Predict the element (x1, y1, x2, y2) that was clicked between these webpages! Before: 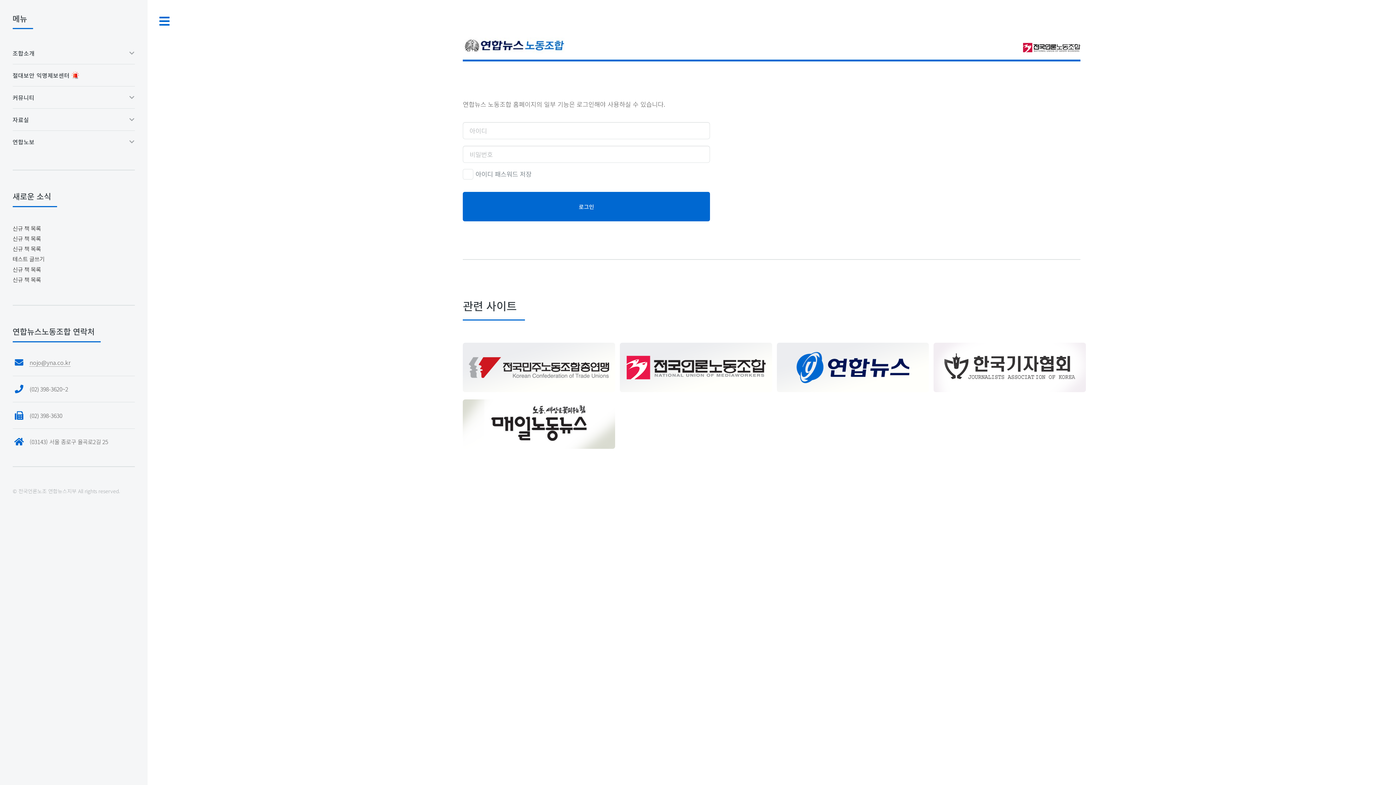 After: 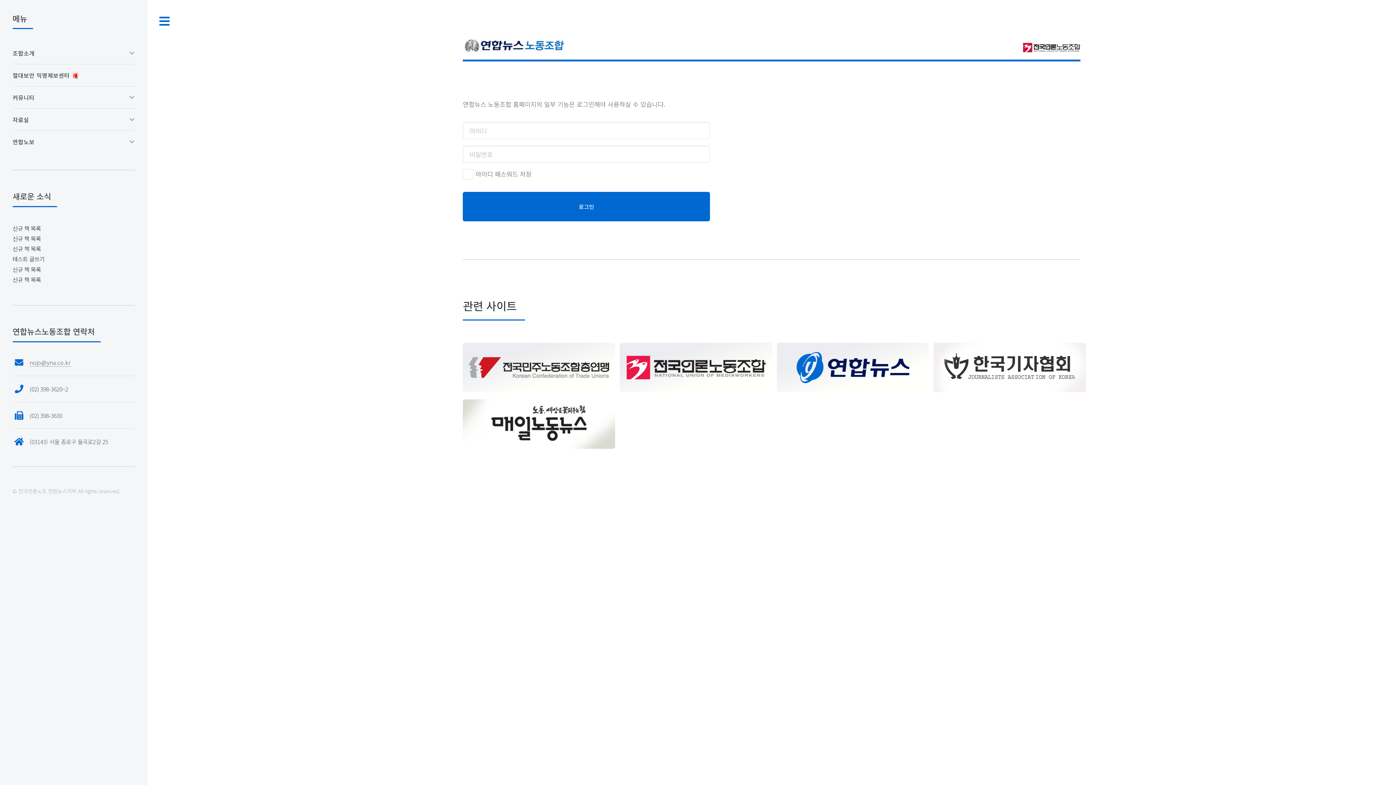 Action: bbox: (12, 244, 134, 253) label: 신규 책 목록